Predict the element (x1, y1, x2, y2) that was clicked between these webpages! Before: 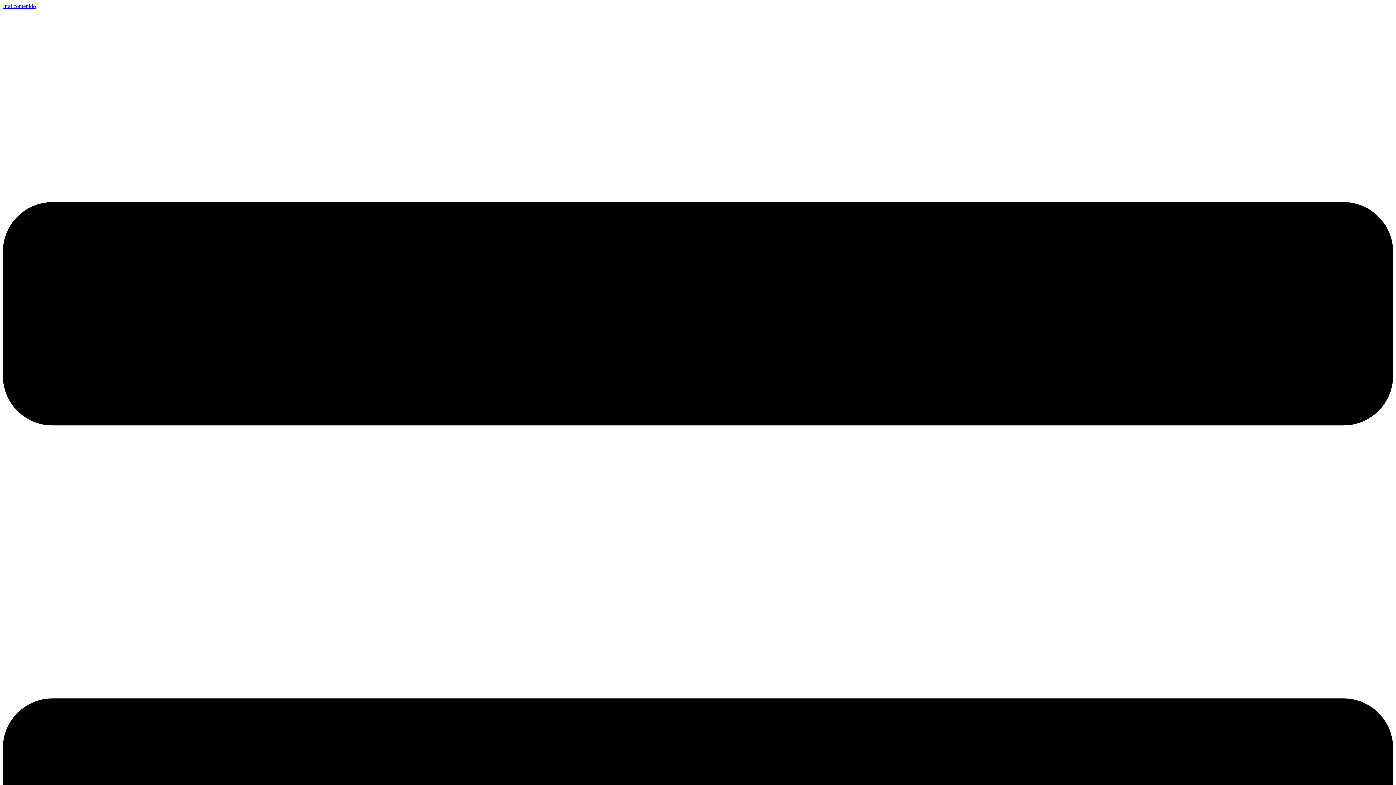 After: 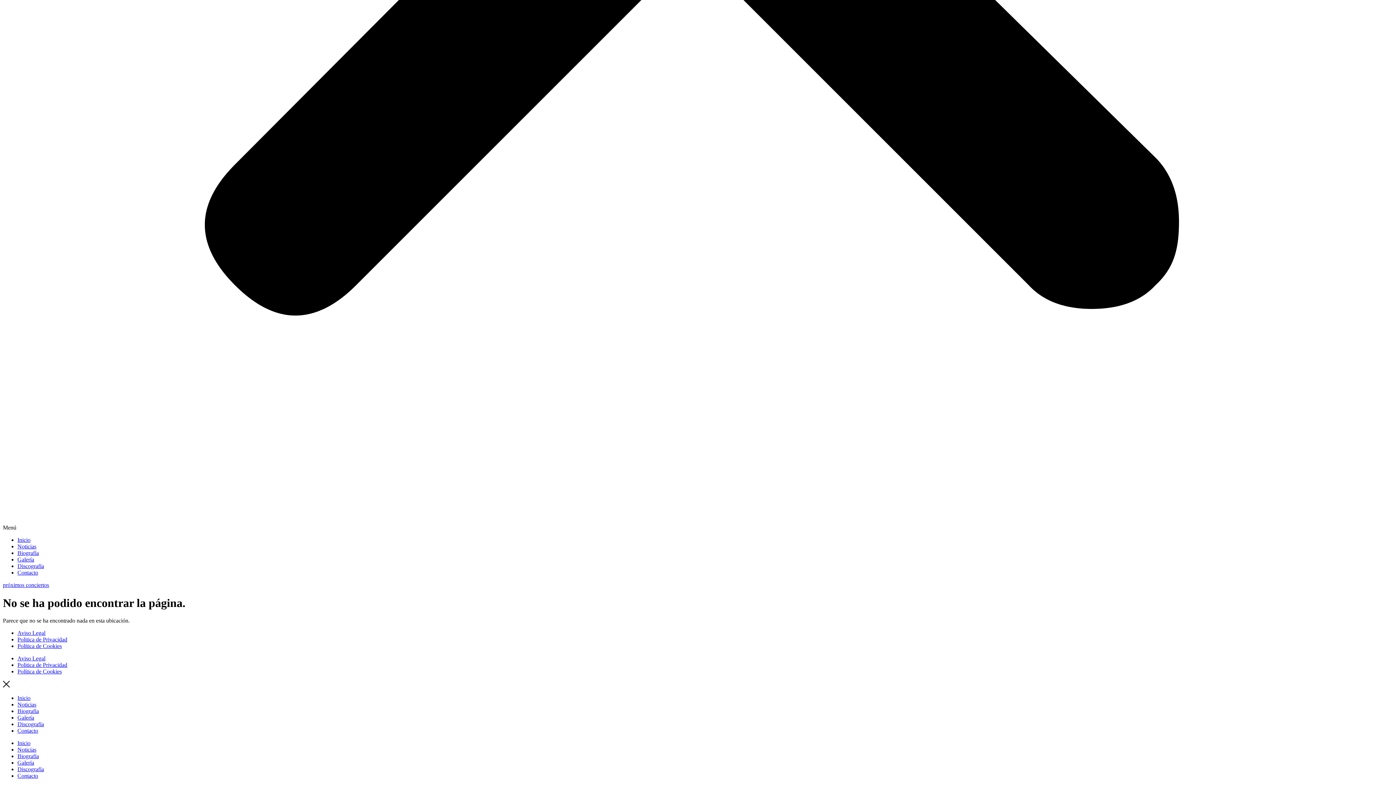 Action: label: Ir al contenido bbox: (2, 2, 36, 9)